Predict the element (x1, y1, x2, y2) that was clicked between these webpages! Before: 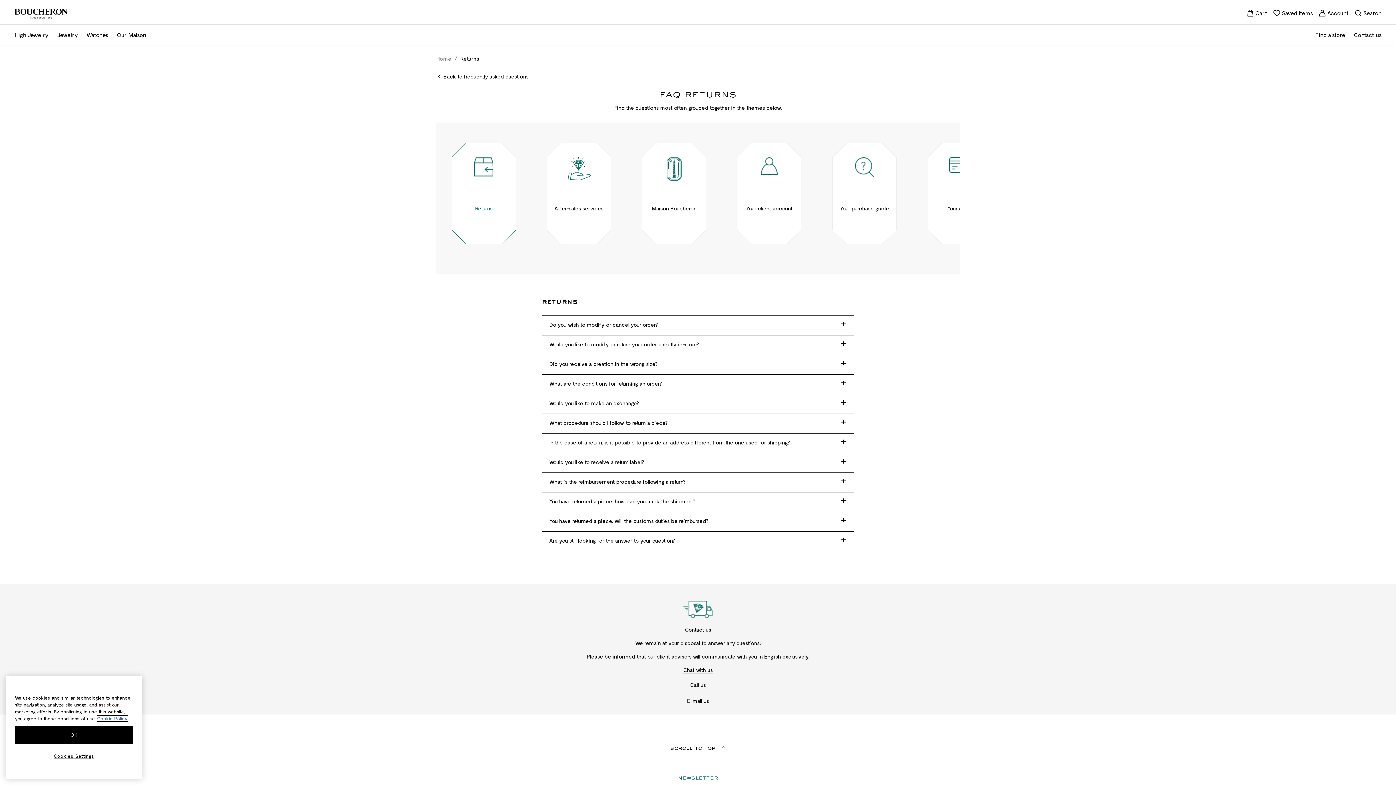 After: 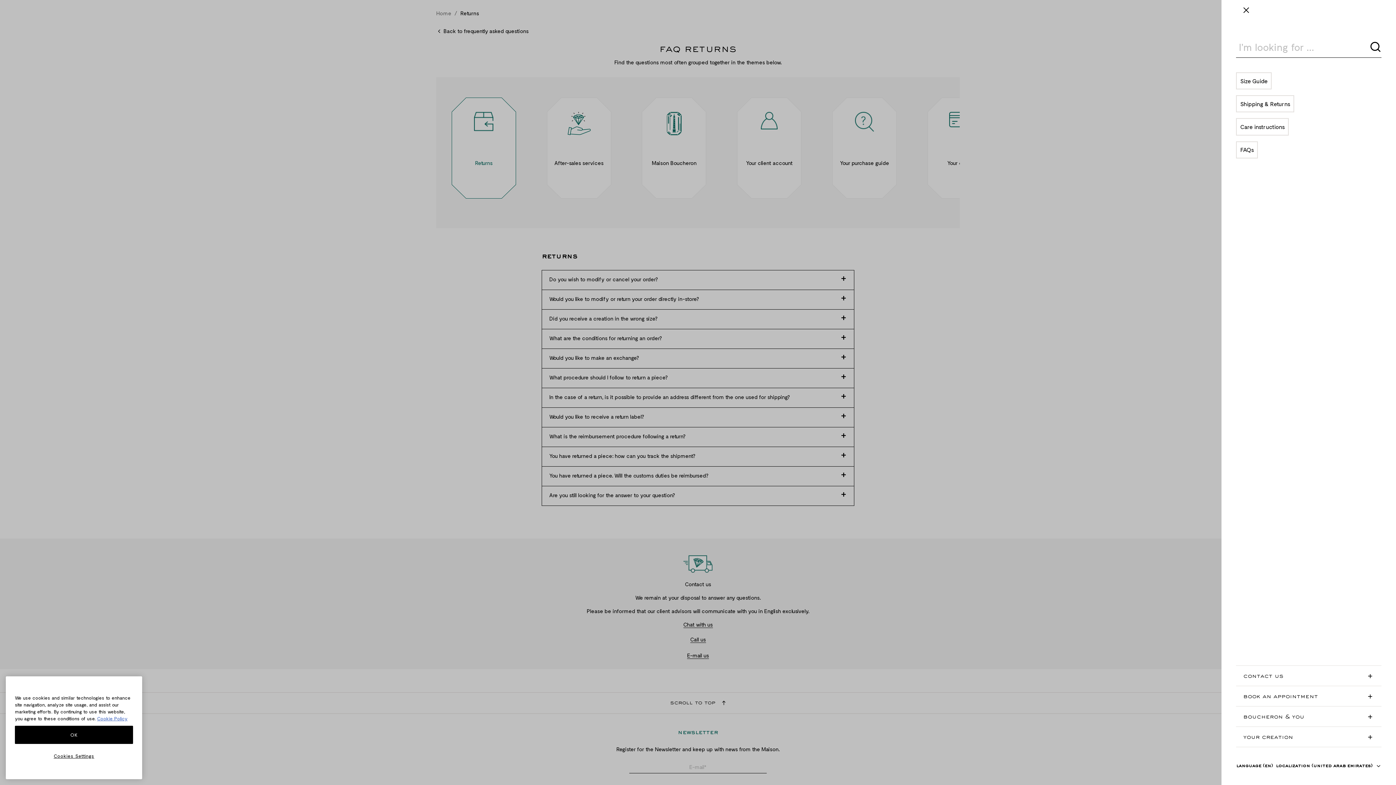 Action: label: Search bbox: (1354, 8, 1381, 17)